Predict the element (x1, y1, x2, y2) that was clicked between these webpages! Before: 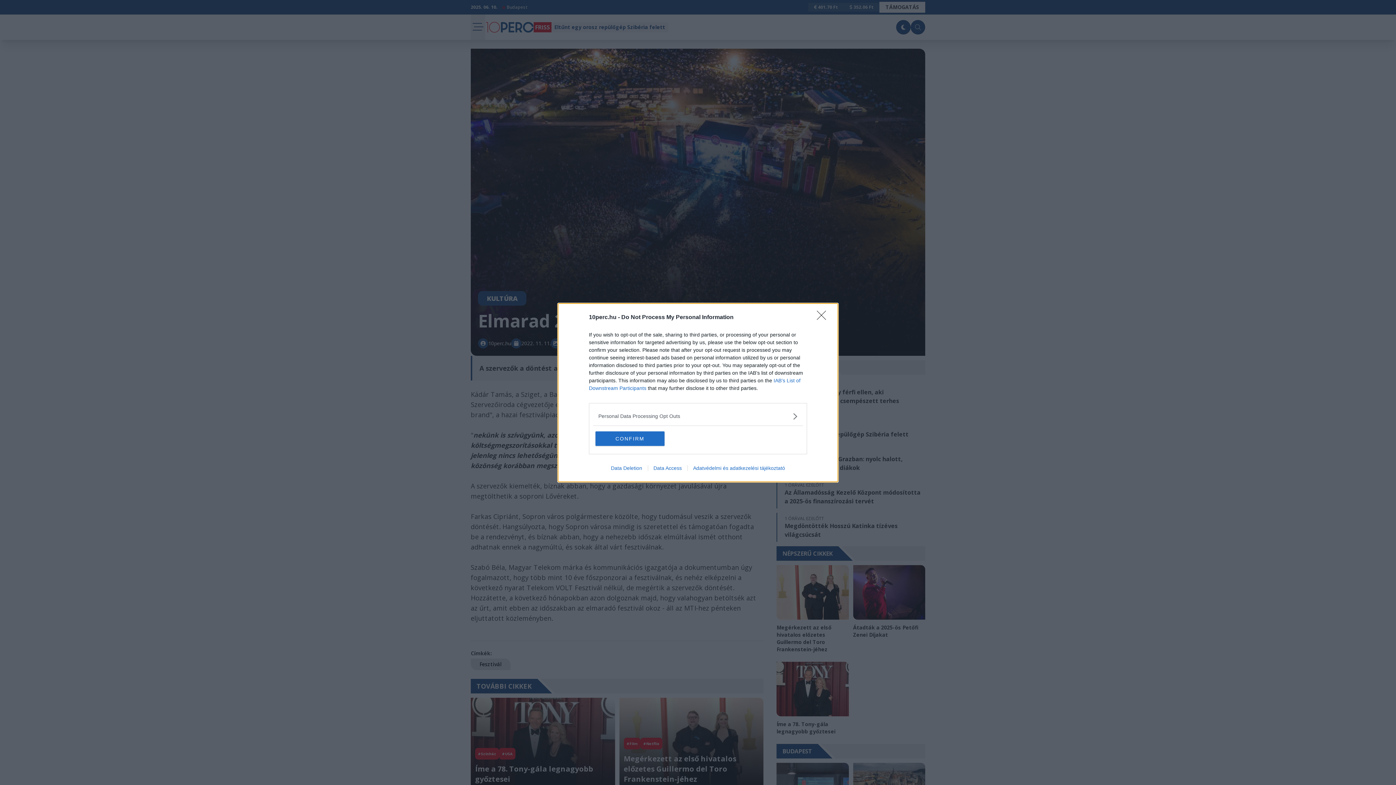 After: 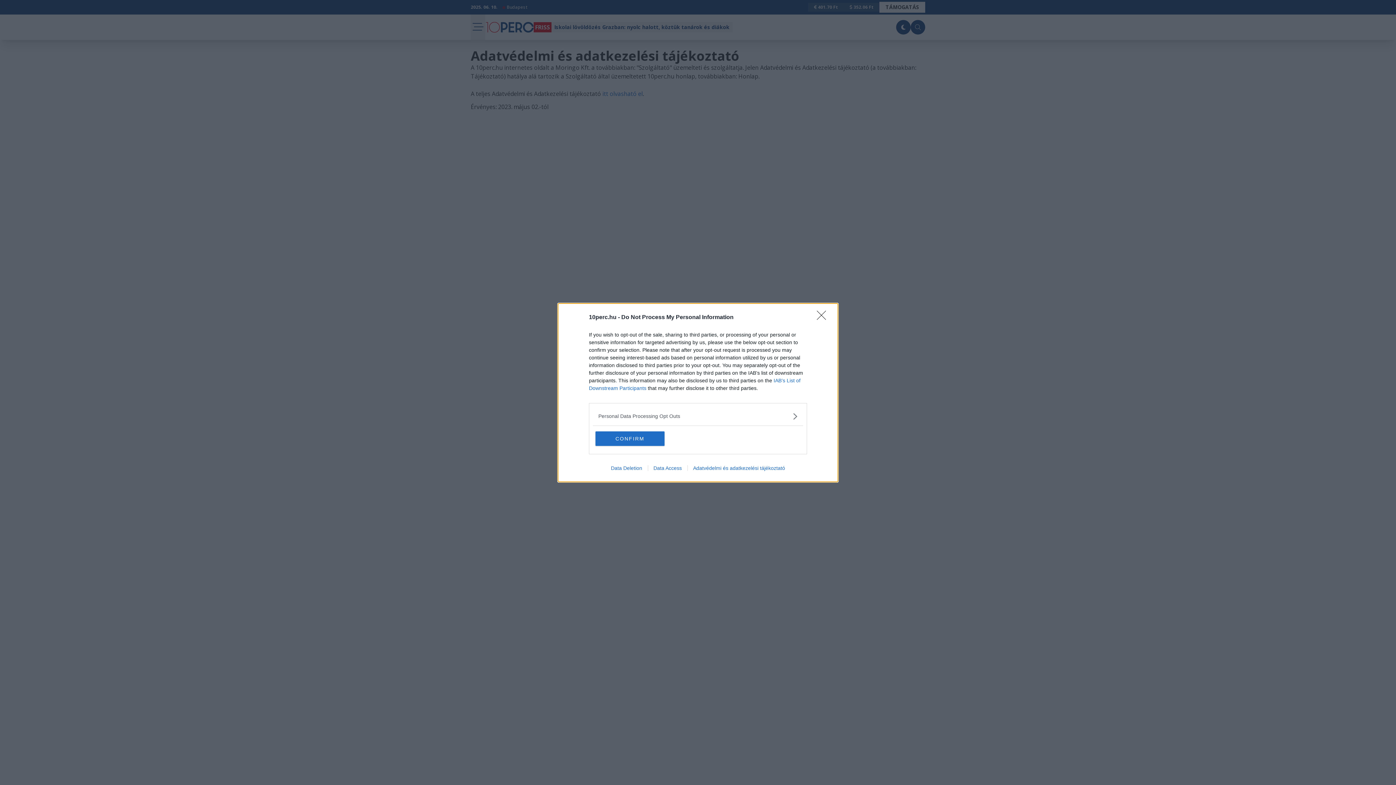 Action: bbox: (687, 465, 790, 471) label: Adatvédelmi és adatkezelési tájékoztató